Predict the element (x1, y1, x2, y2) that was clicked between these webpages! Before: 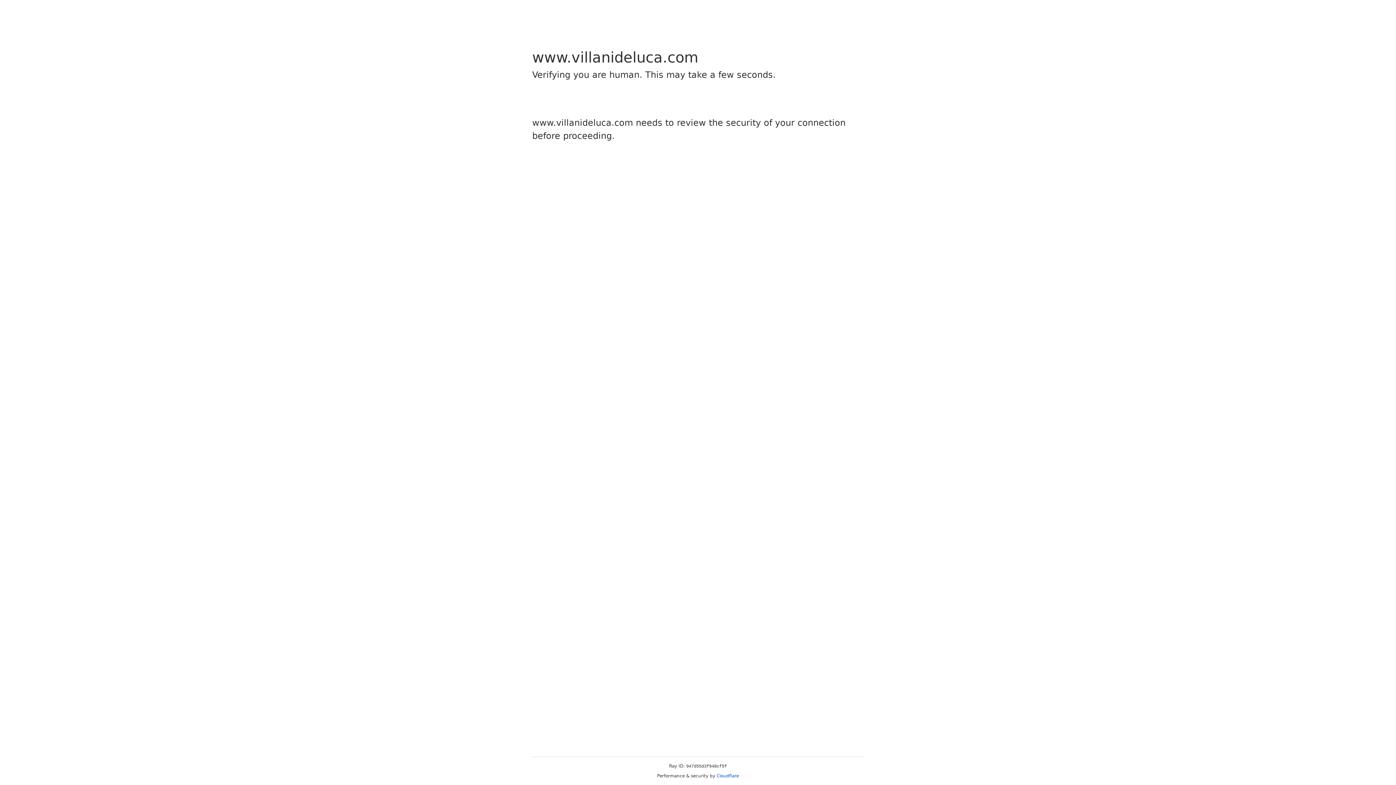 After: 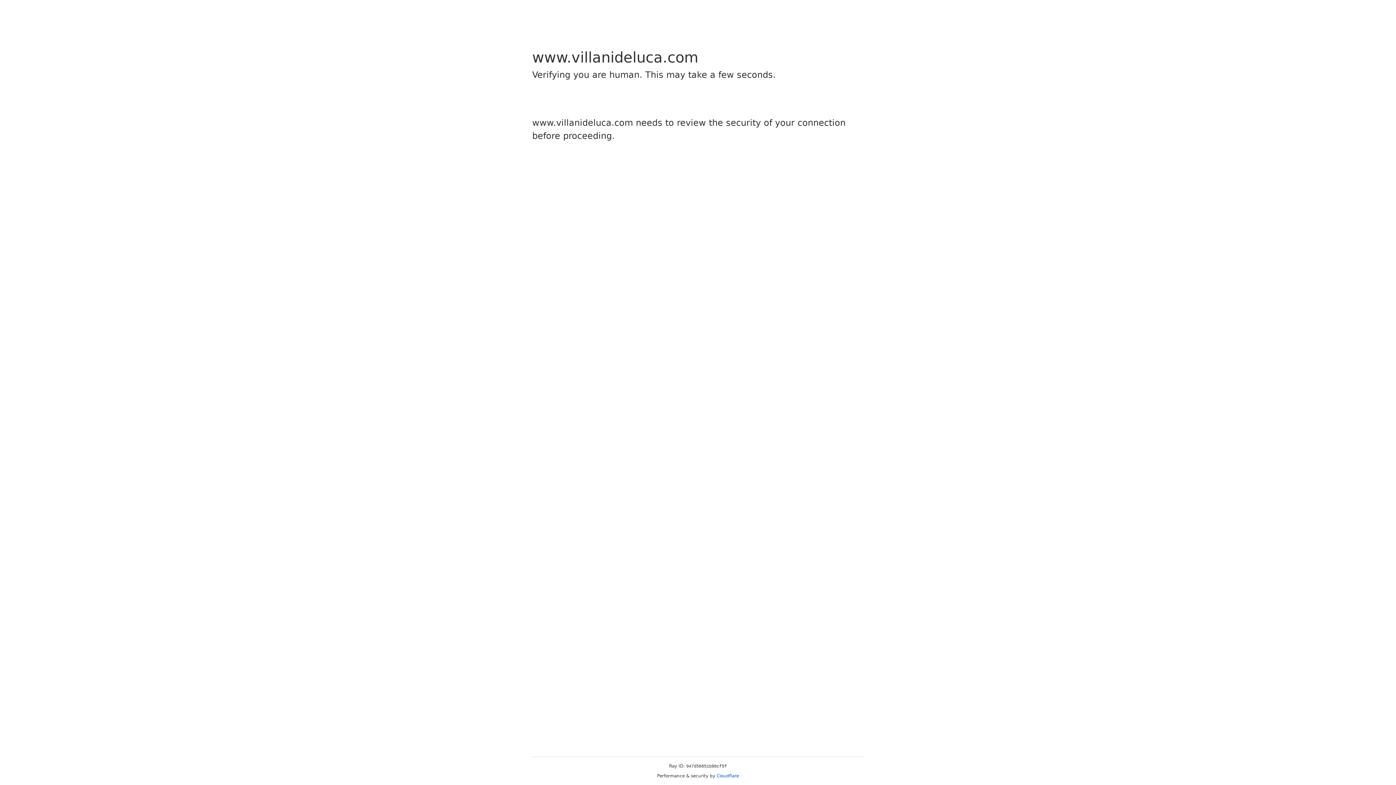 Action: label: Cloudflare bbox: (716, 773, 739, 778)